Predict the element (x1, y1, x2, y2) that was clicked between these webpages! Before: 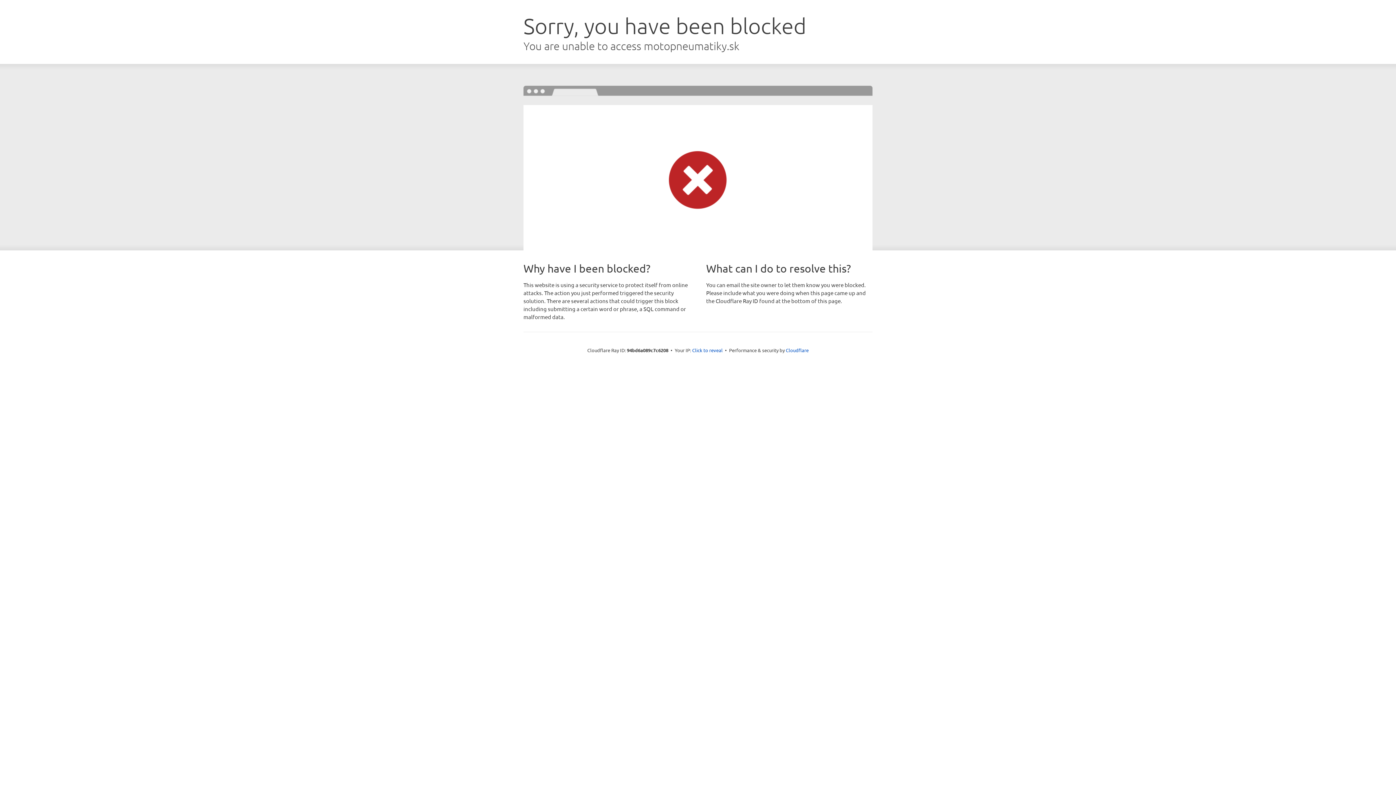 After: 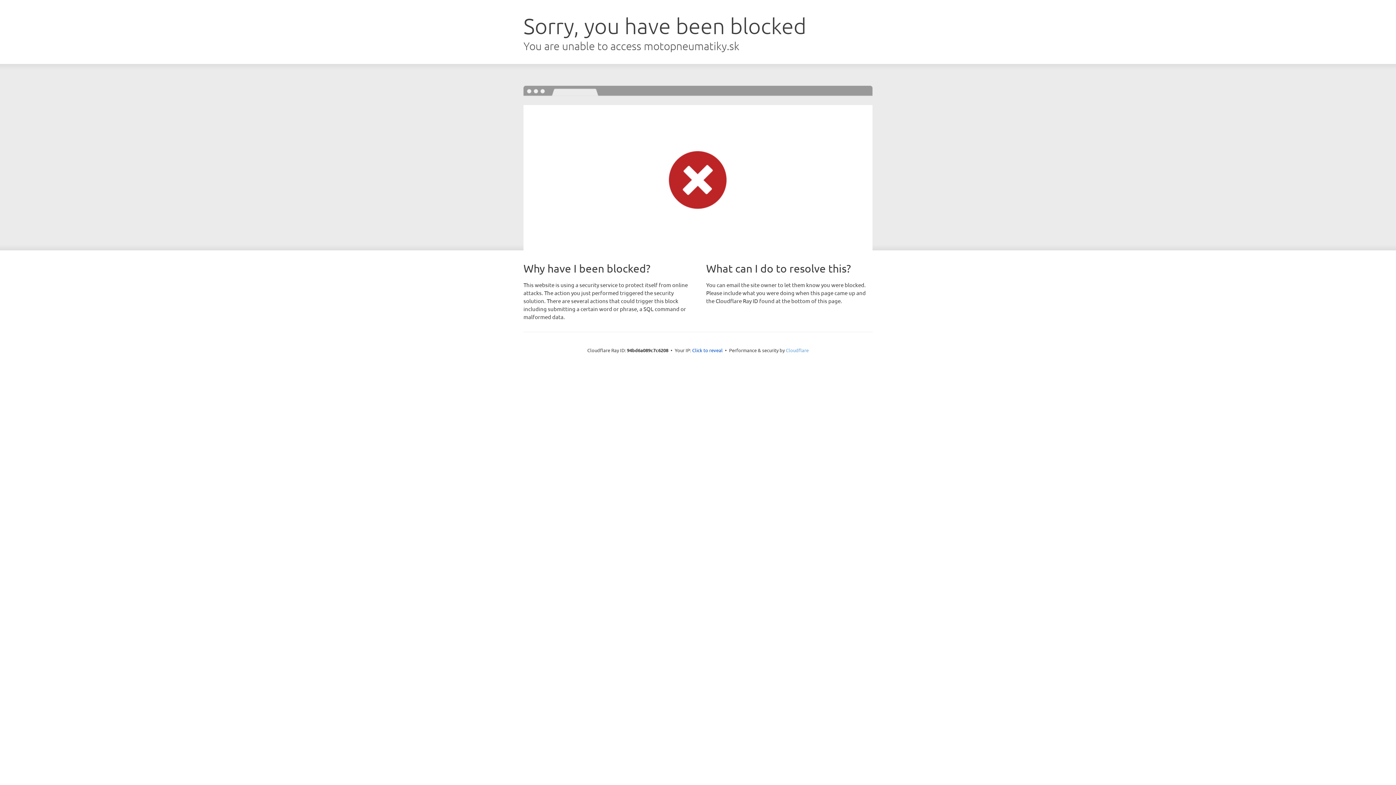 Action: label: Cloudflare bbox: (786, 347, 808, 353)